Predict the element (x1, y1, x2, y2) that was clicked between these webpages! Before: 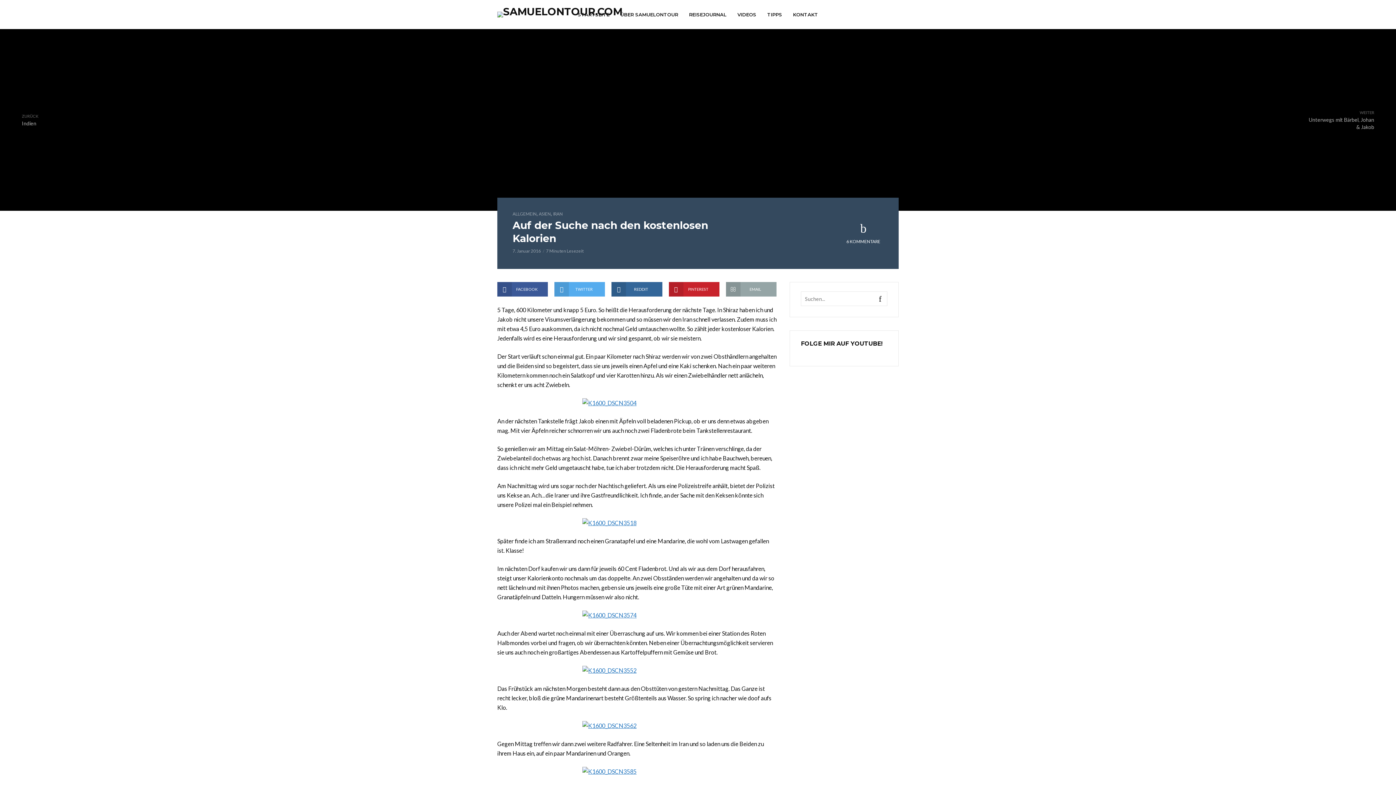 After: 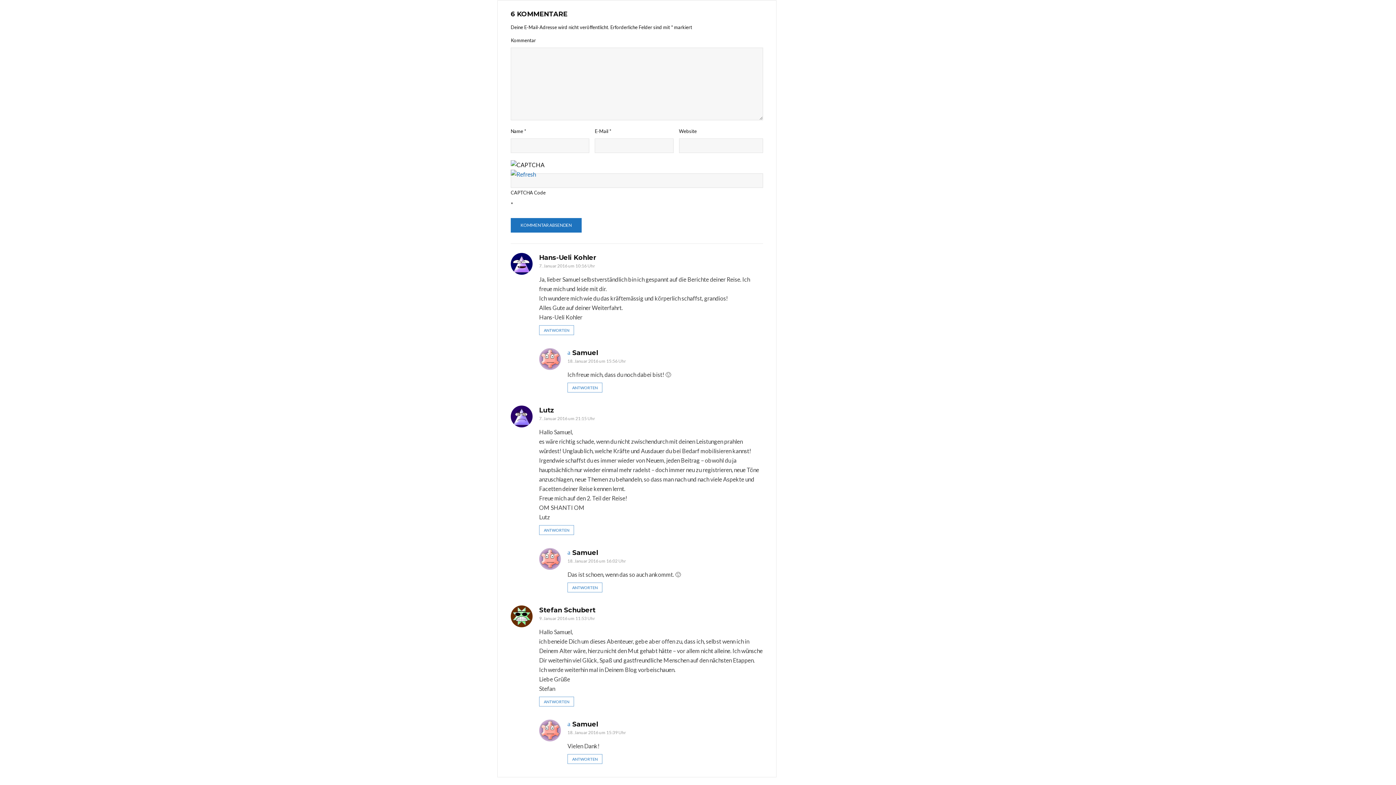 Action: bbox: (841, 215, 885, 252) label: 6 KOMMENTARE